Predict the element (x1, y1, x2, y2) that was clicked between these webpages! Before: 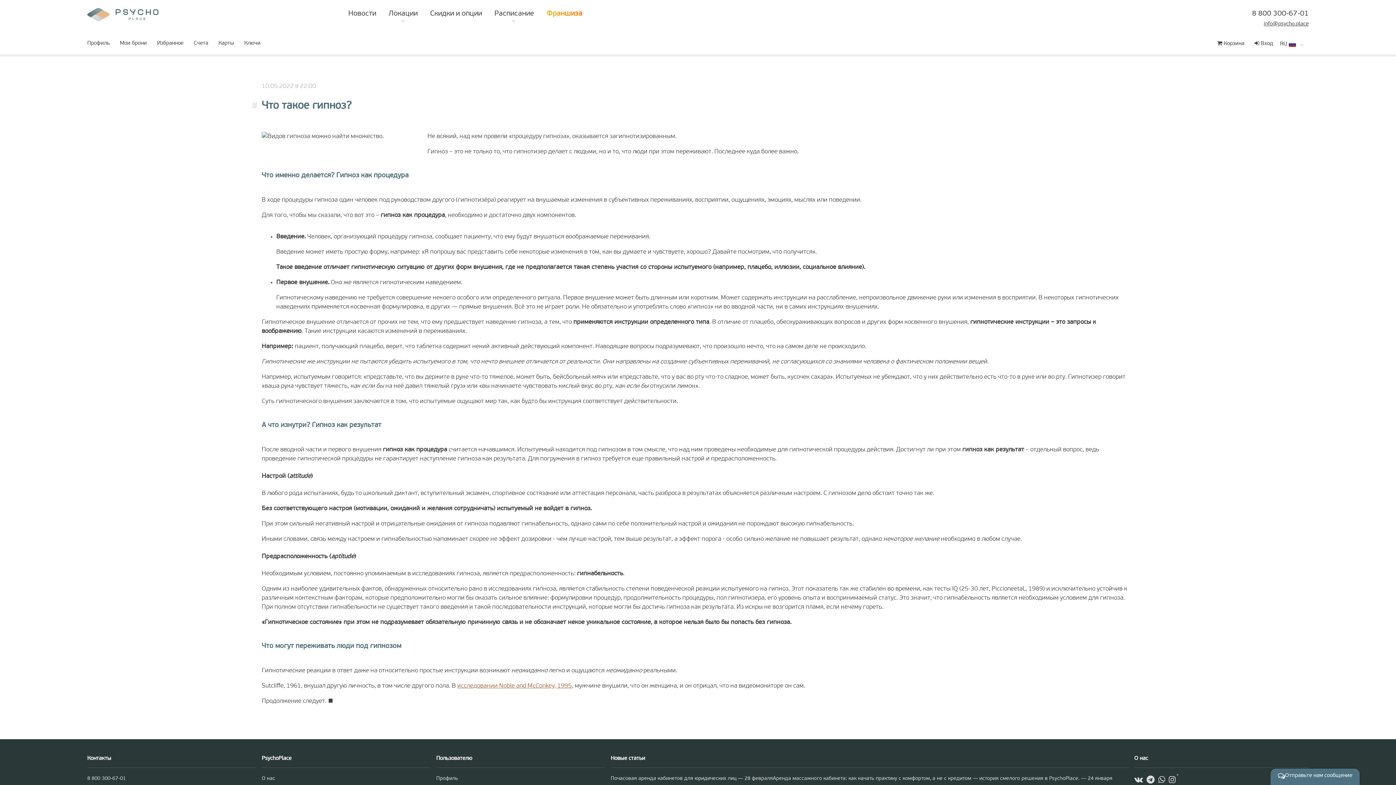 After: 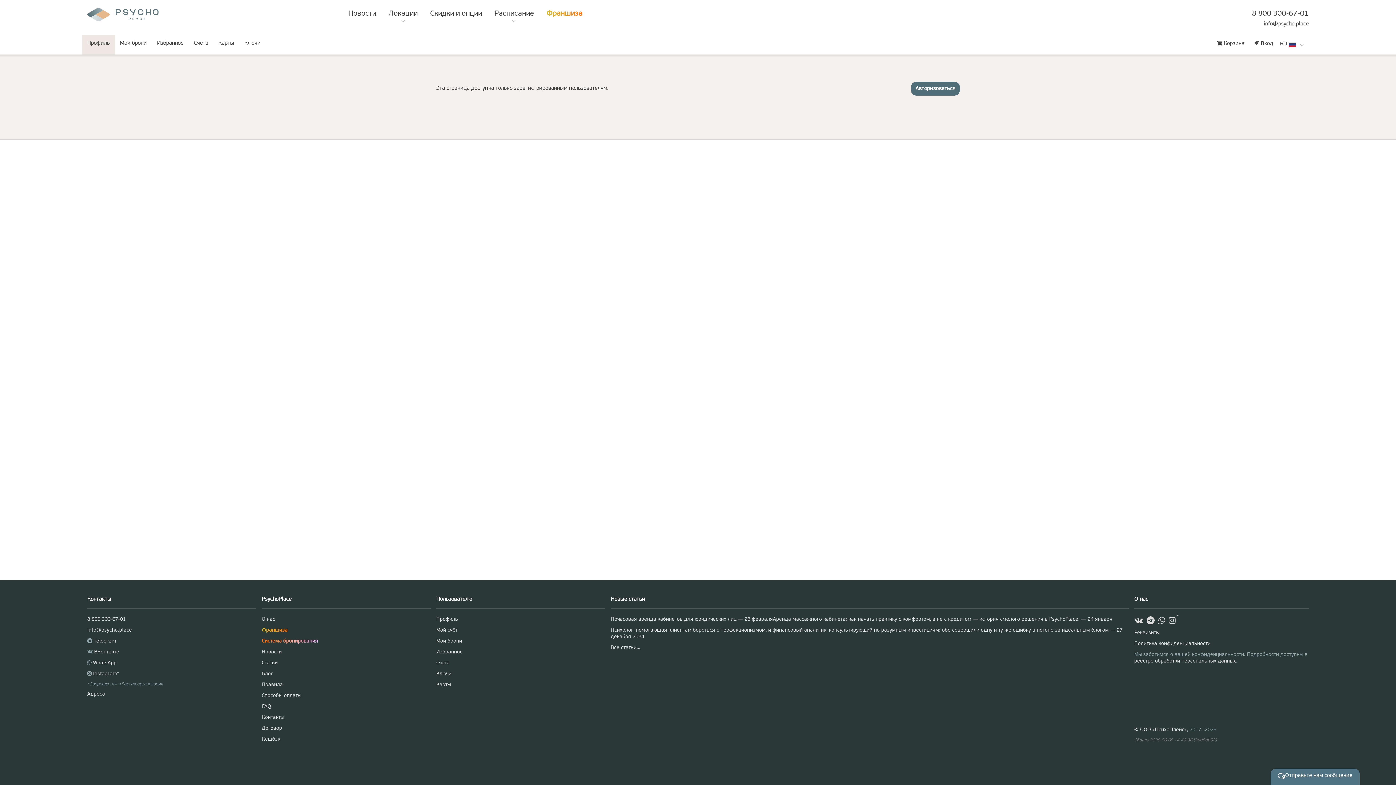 Action: label: Профиль bbox: (82, 34, 114, 54)